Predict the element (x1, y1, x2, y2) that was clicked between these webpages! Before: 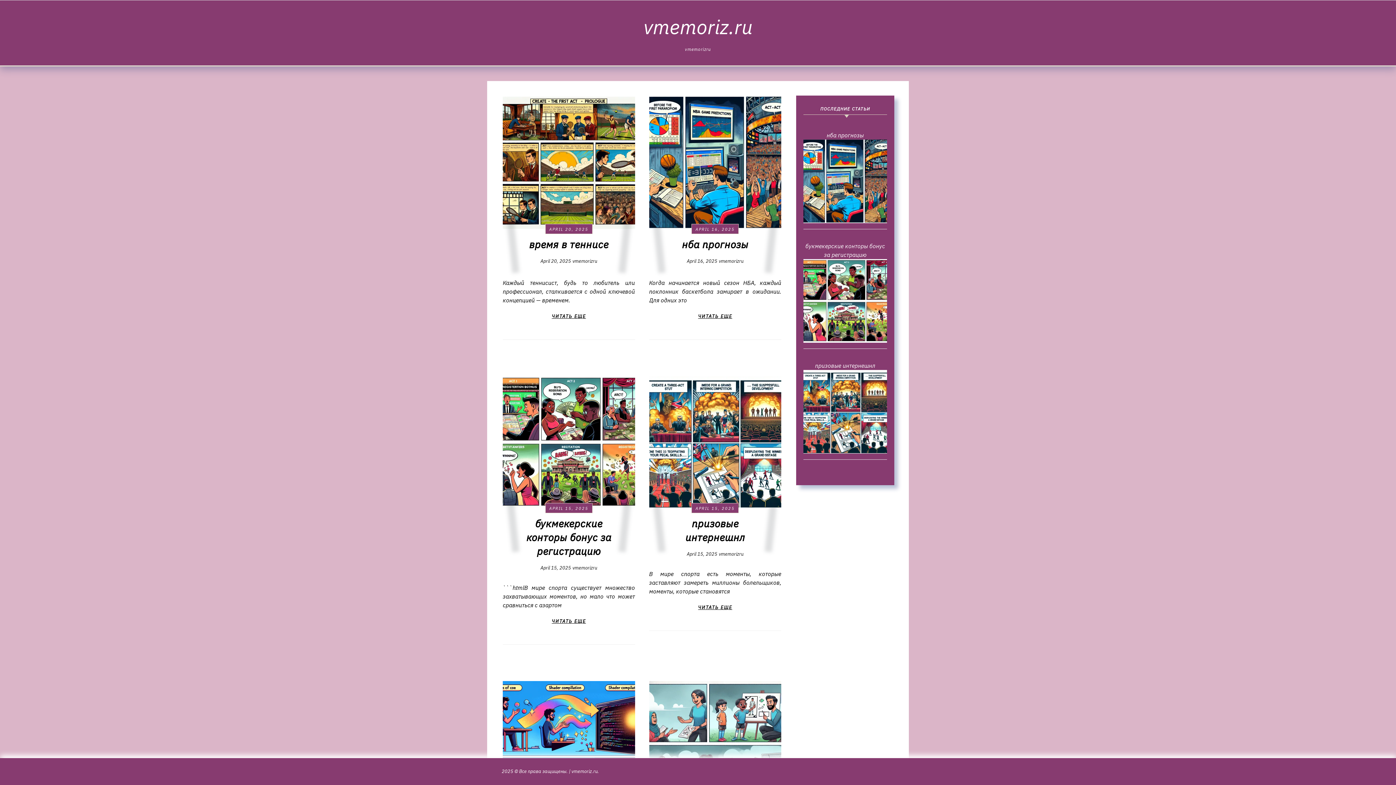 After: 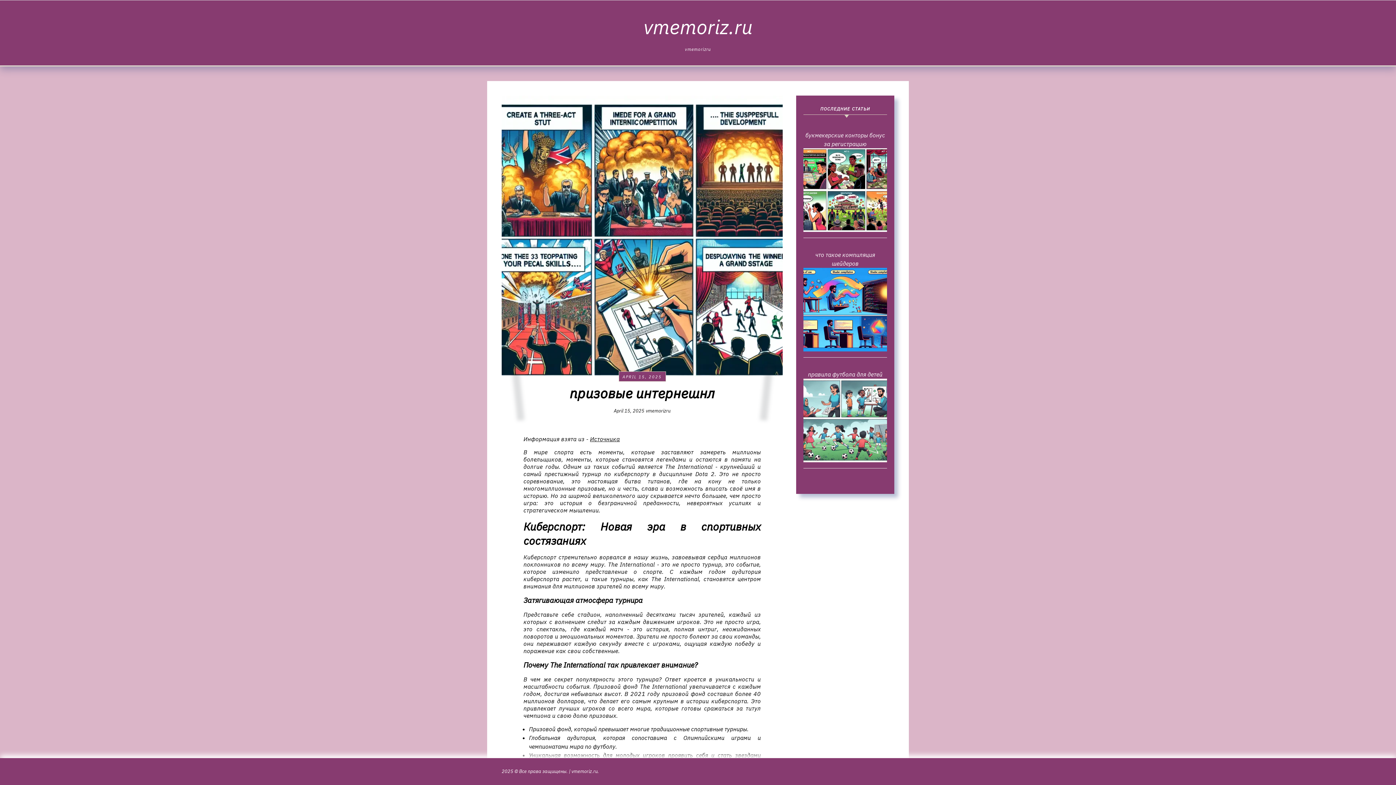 Action: label: призовые интернешнл bbox: (803, 361, 887, 455)